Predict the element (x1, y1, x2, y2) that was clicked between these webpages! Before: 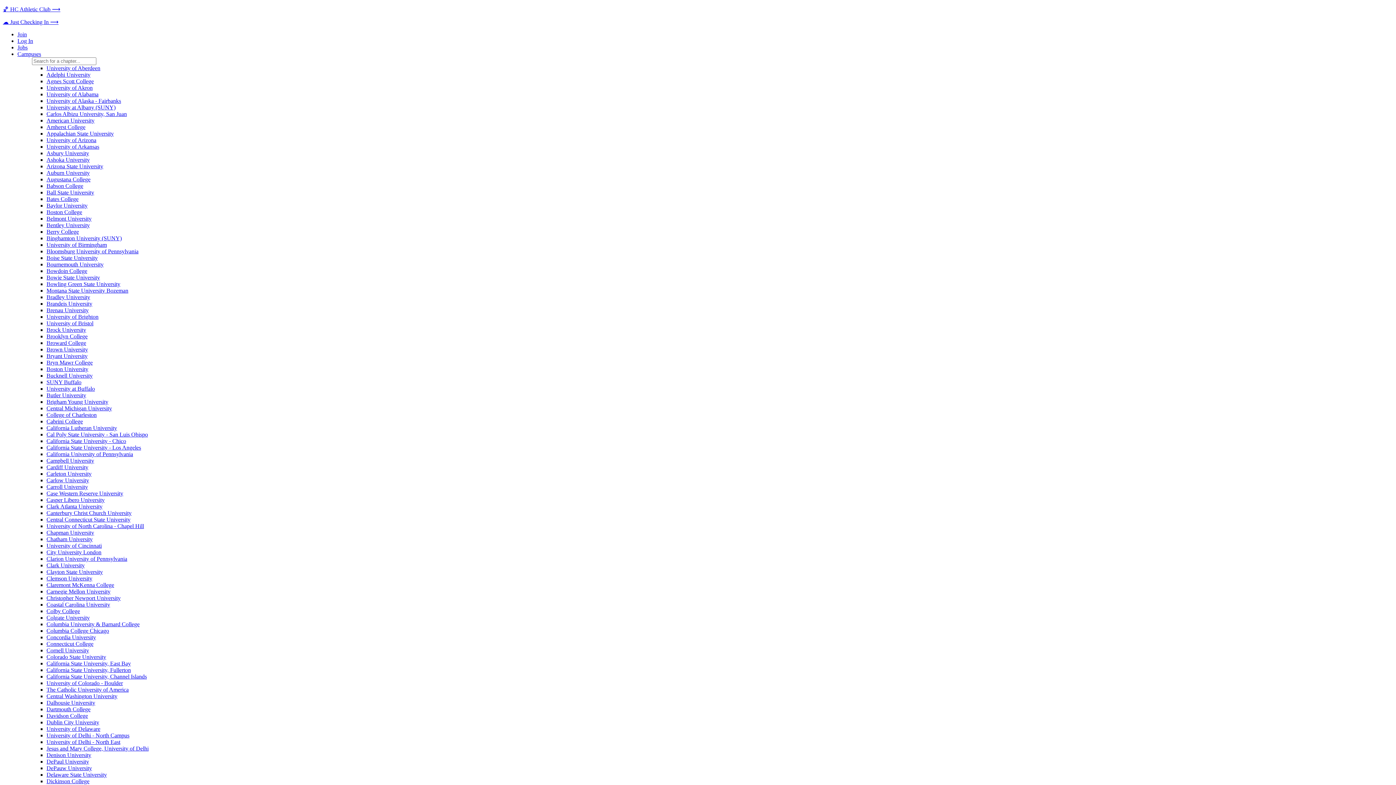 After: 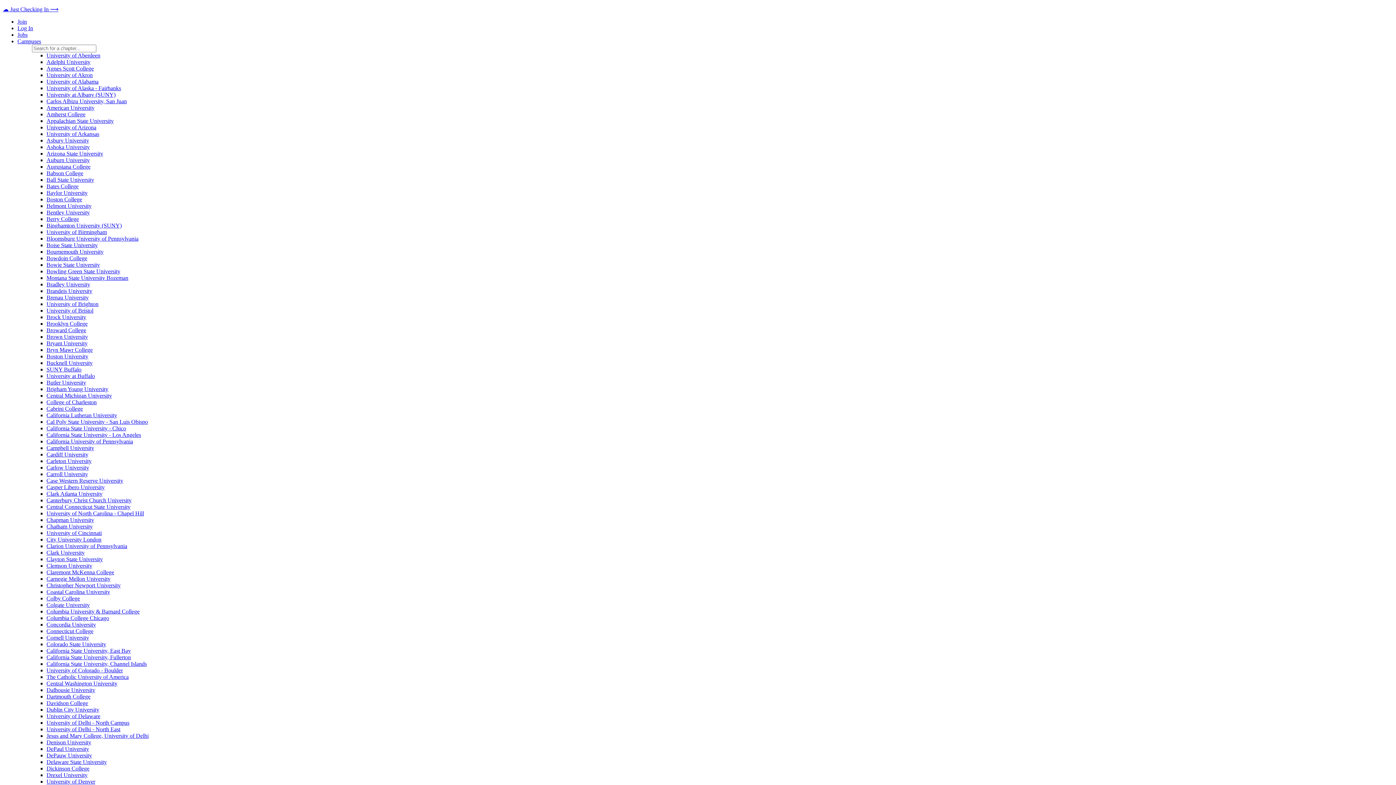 Action: label: Ball State University bbox: (46, 189, 94, 195)